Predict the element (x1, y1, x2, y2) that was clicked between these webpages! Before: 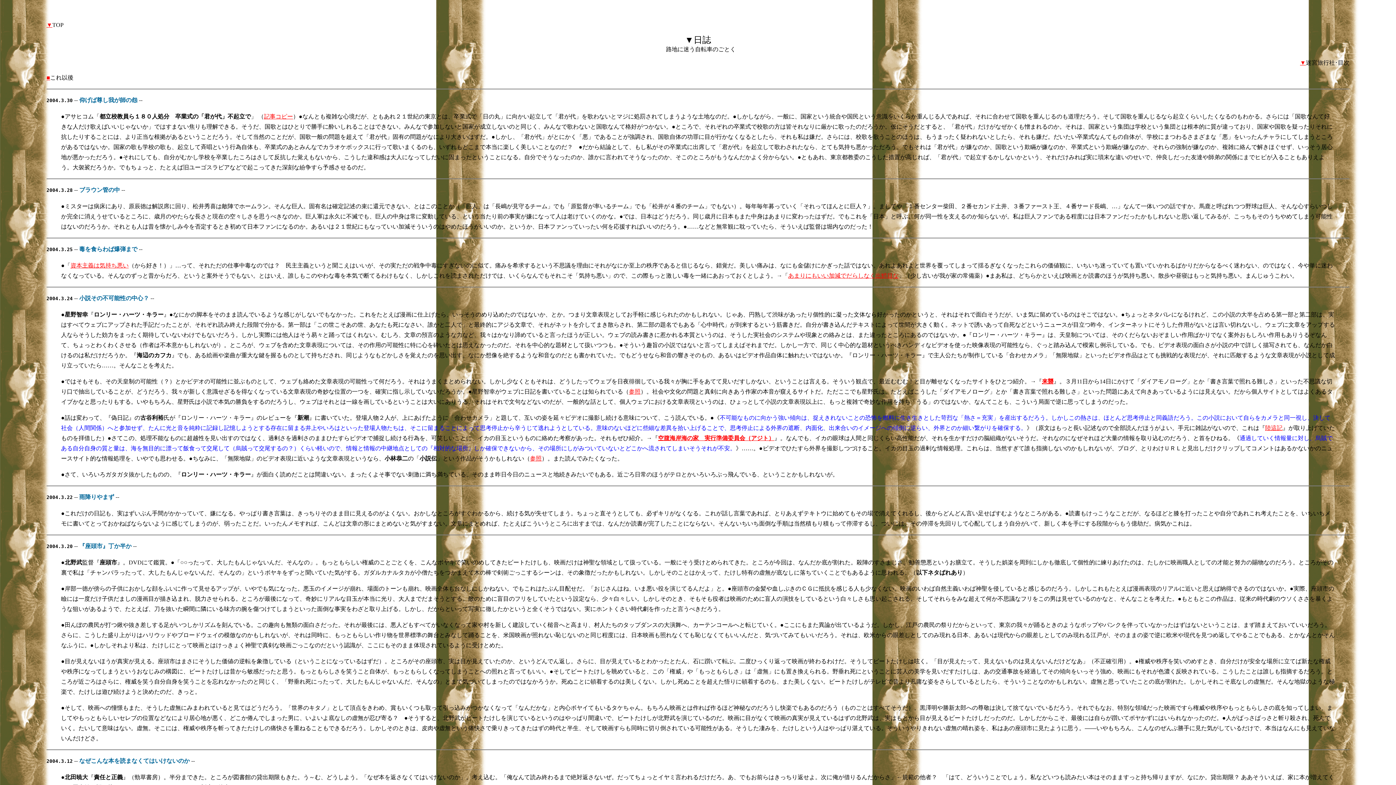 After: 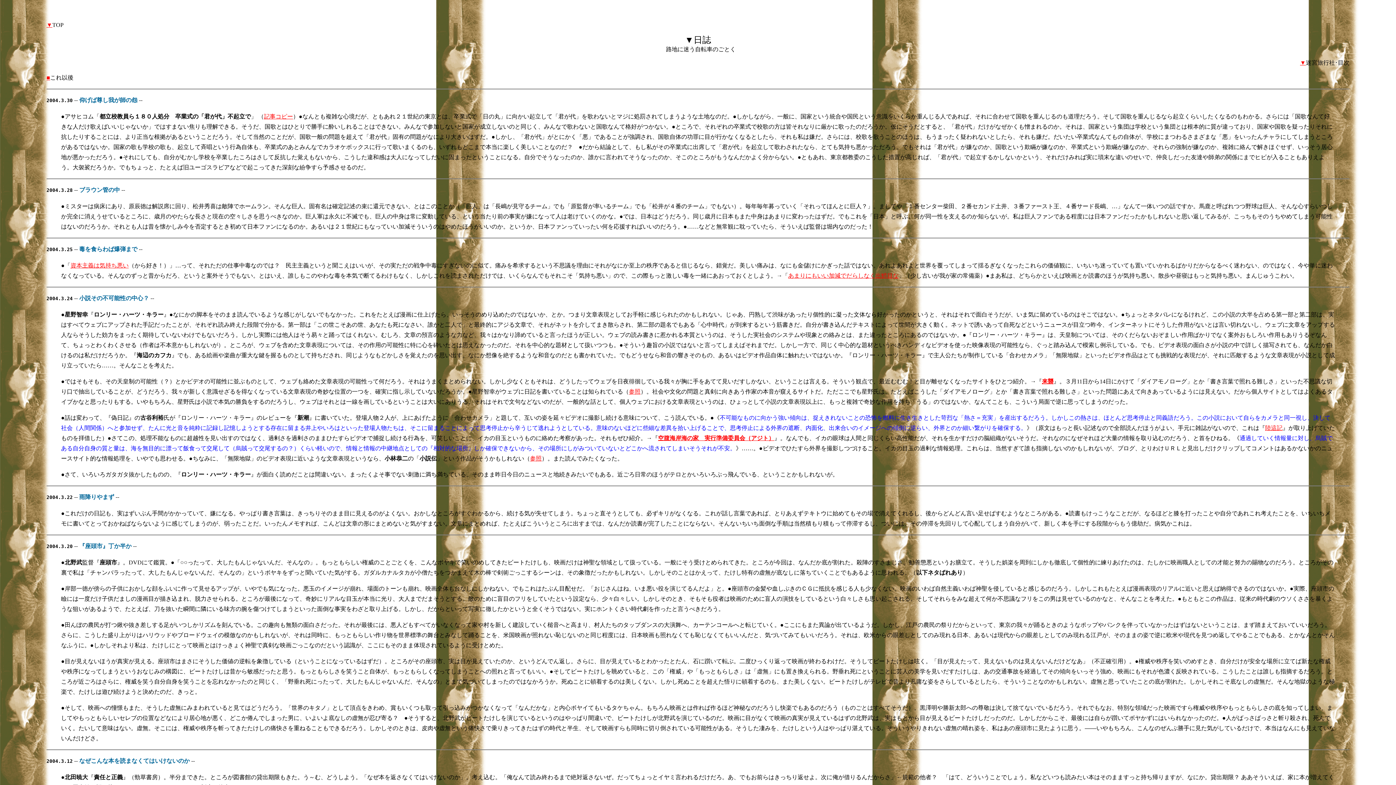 Action: bbox: (46, 494, 119, 500) label: 2004.3.22 -- 雨降りやまず --